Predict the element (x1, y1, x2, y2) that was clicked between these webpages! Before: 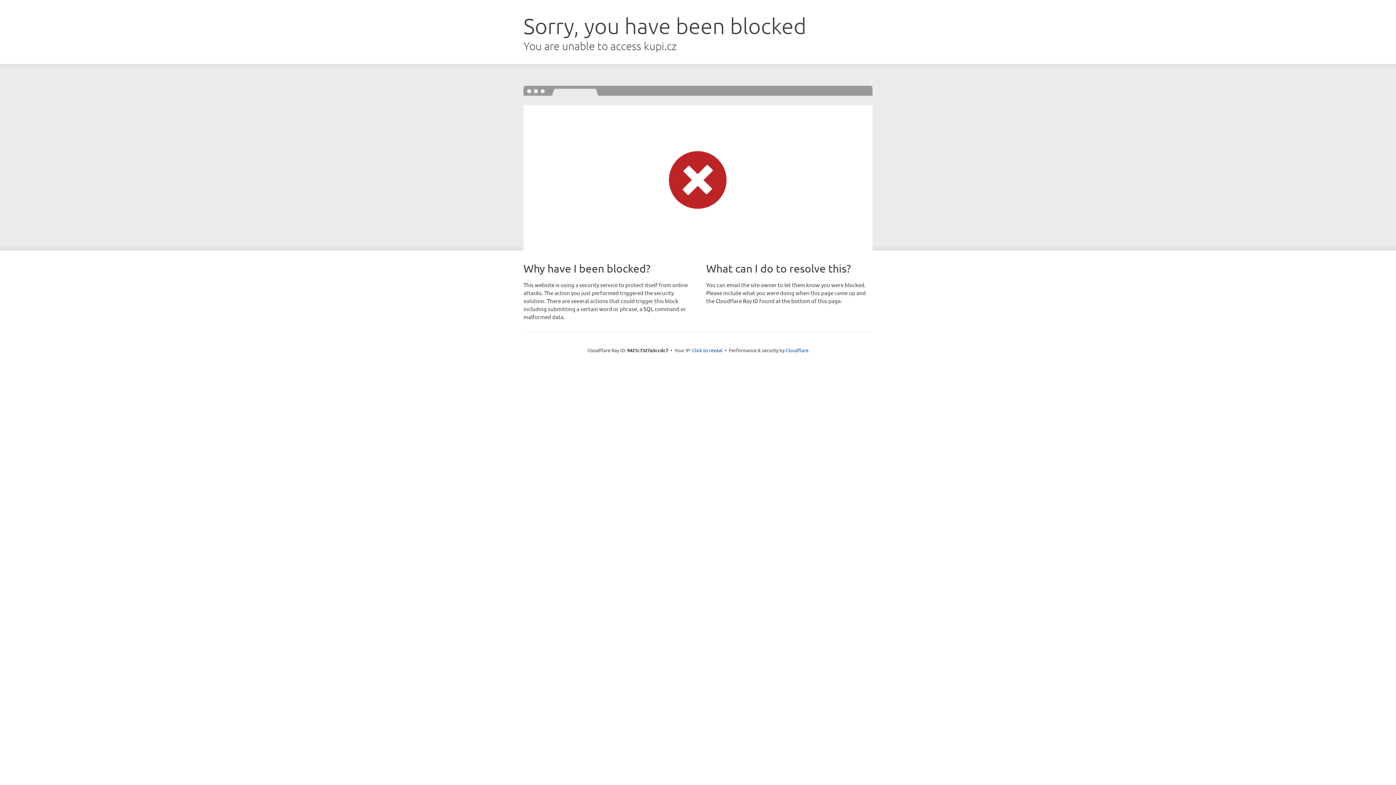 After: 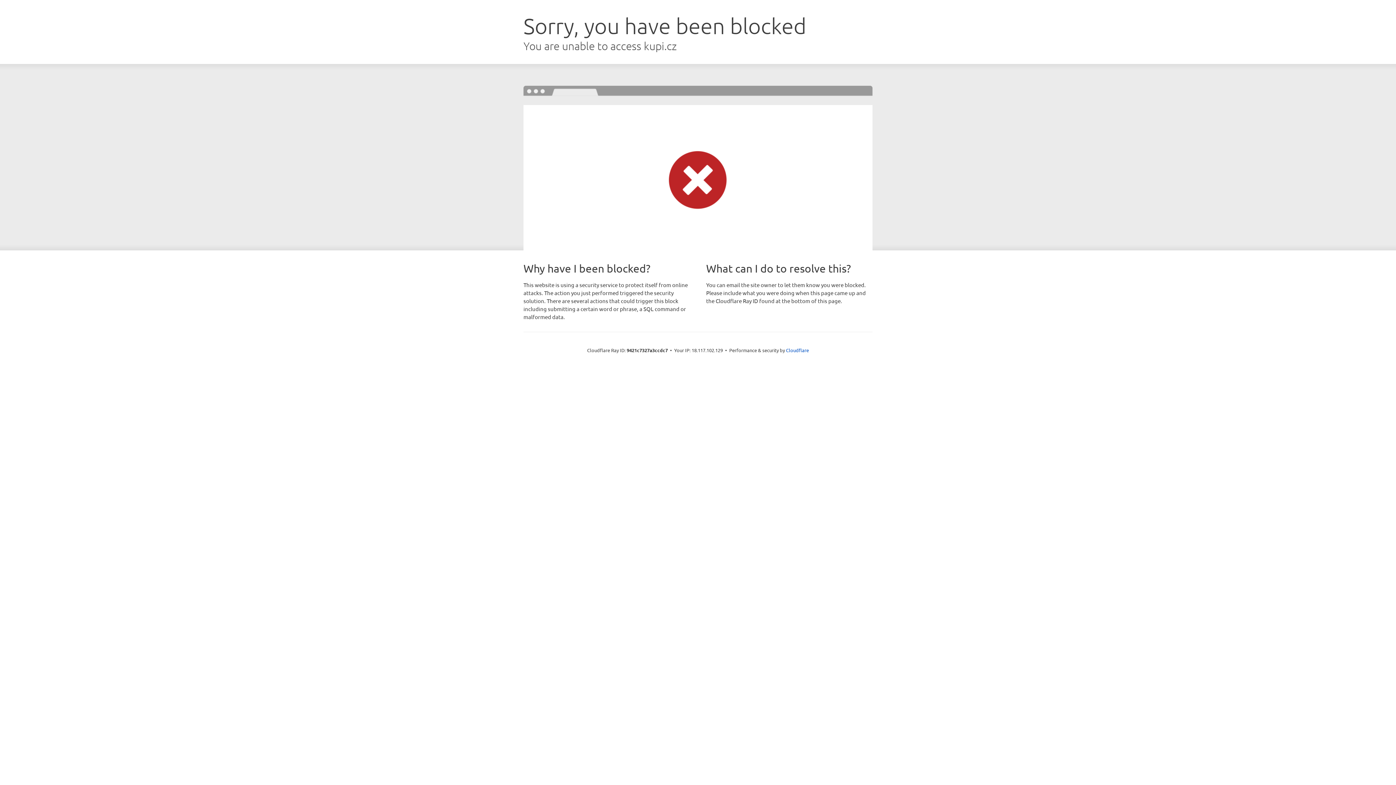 Action: label: Click to reveal bbox: (692, 346, 722, 353)